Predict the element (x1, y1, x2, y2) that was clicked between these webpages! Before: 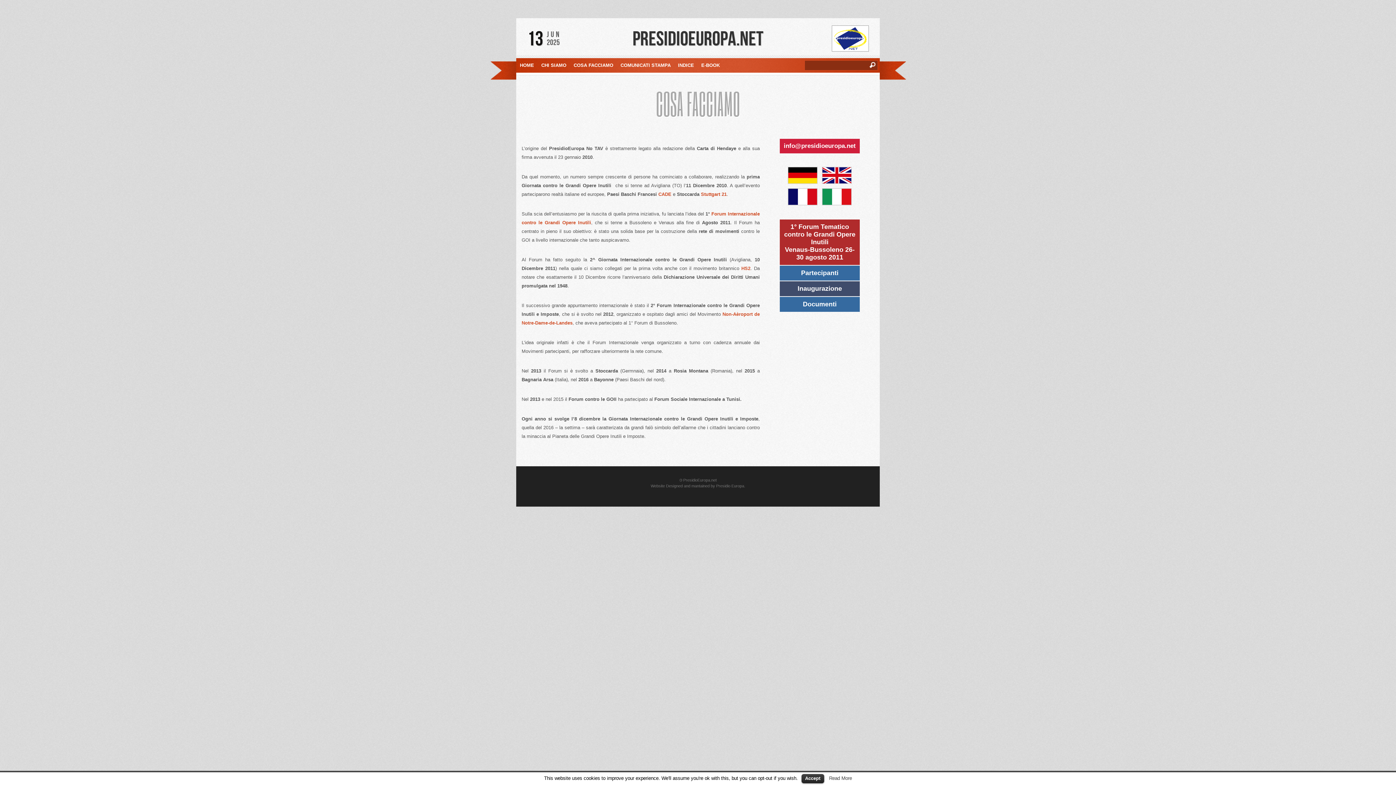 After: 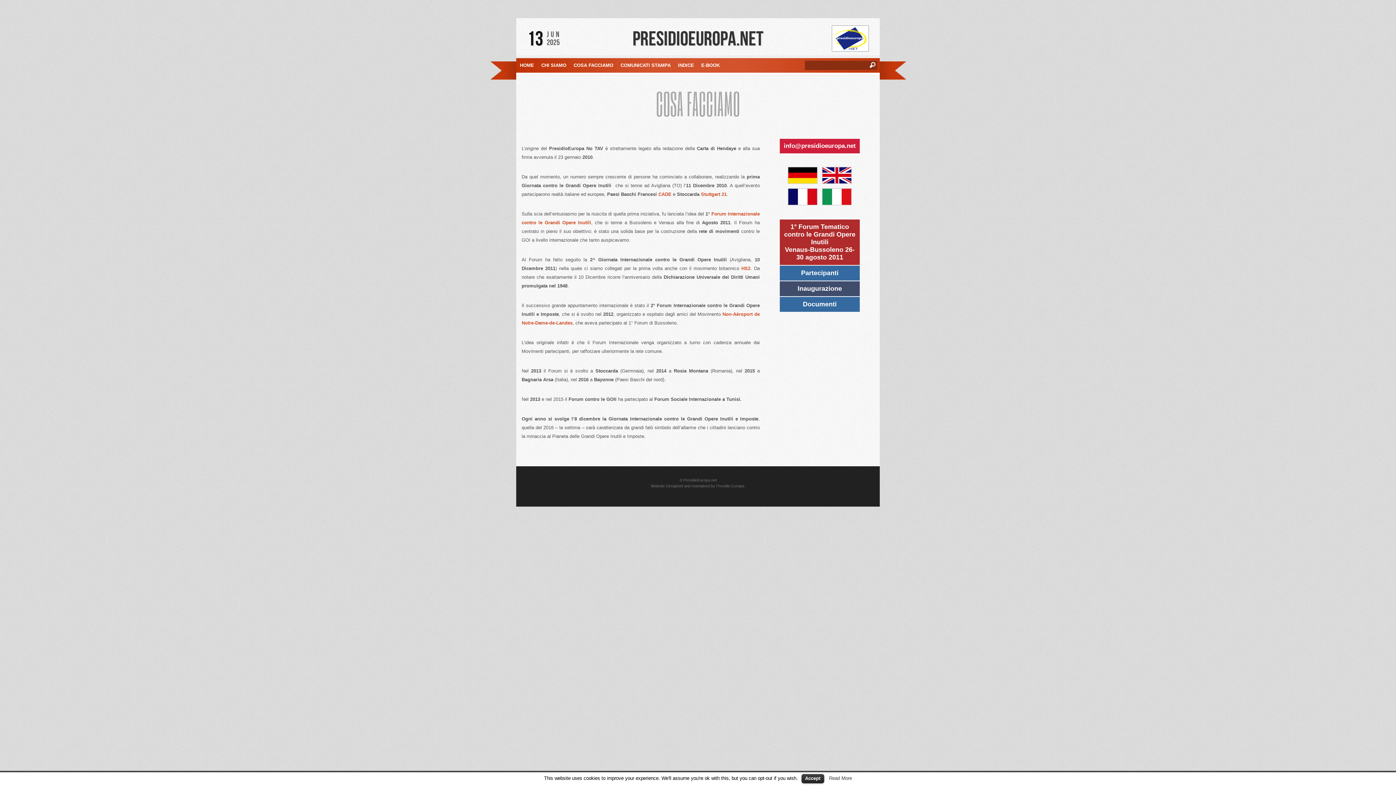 Action: label: Partecipanti bbox: (783, 269, 856, 277)